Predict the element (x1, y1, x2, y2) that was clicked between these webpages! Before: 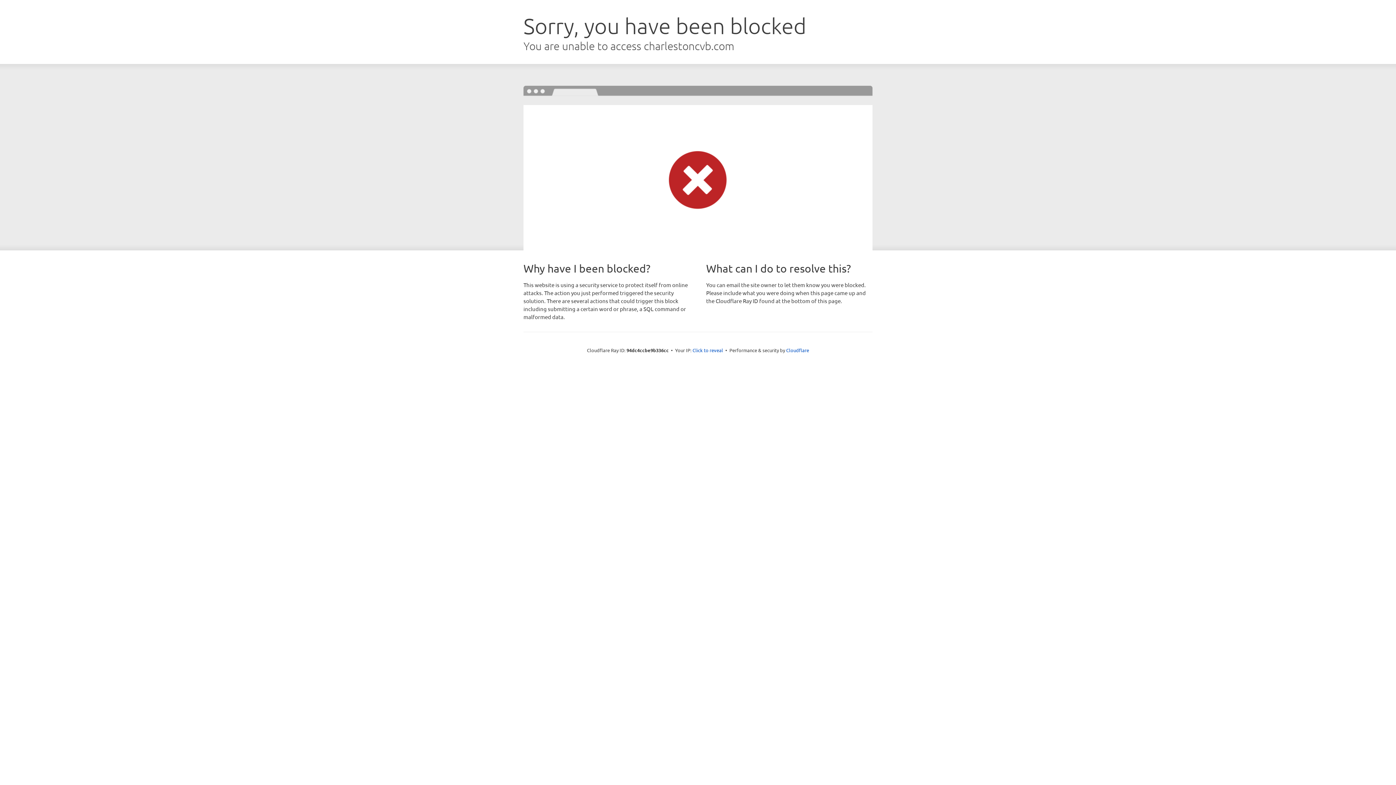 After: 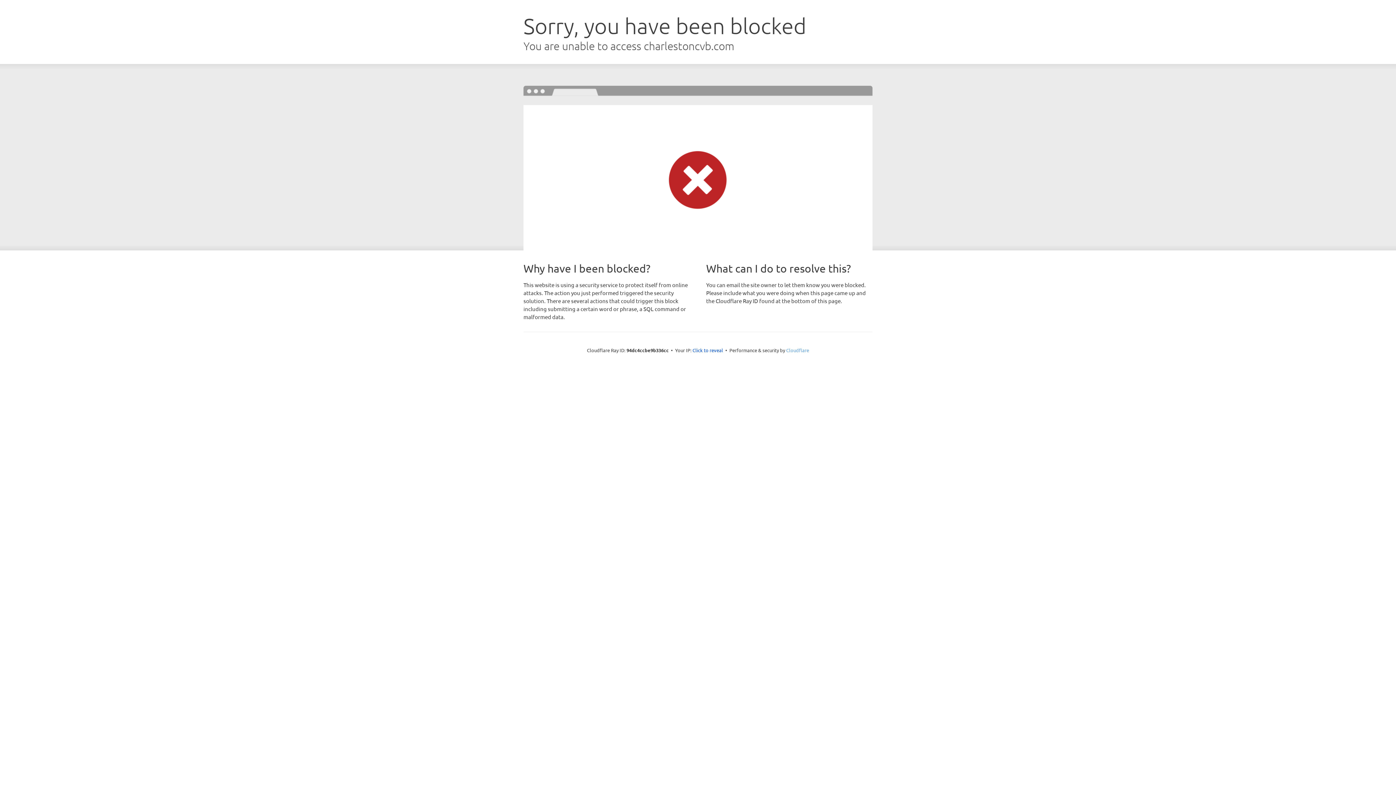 Action: bbox: (786, 347, 809, 353) label: Cloudflare